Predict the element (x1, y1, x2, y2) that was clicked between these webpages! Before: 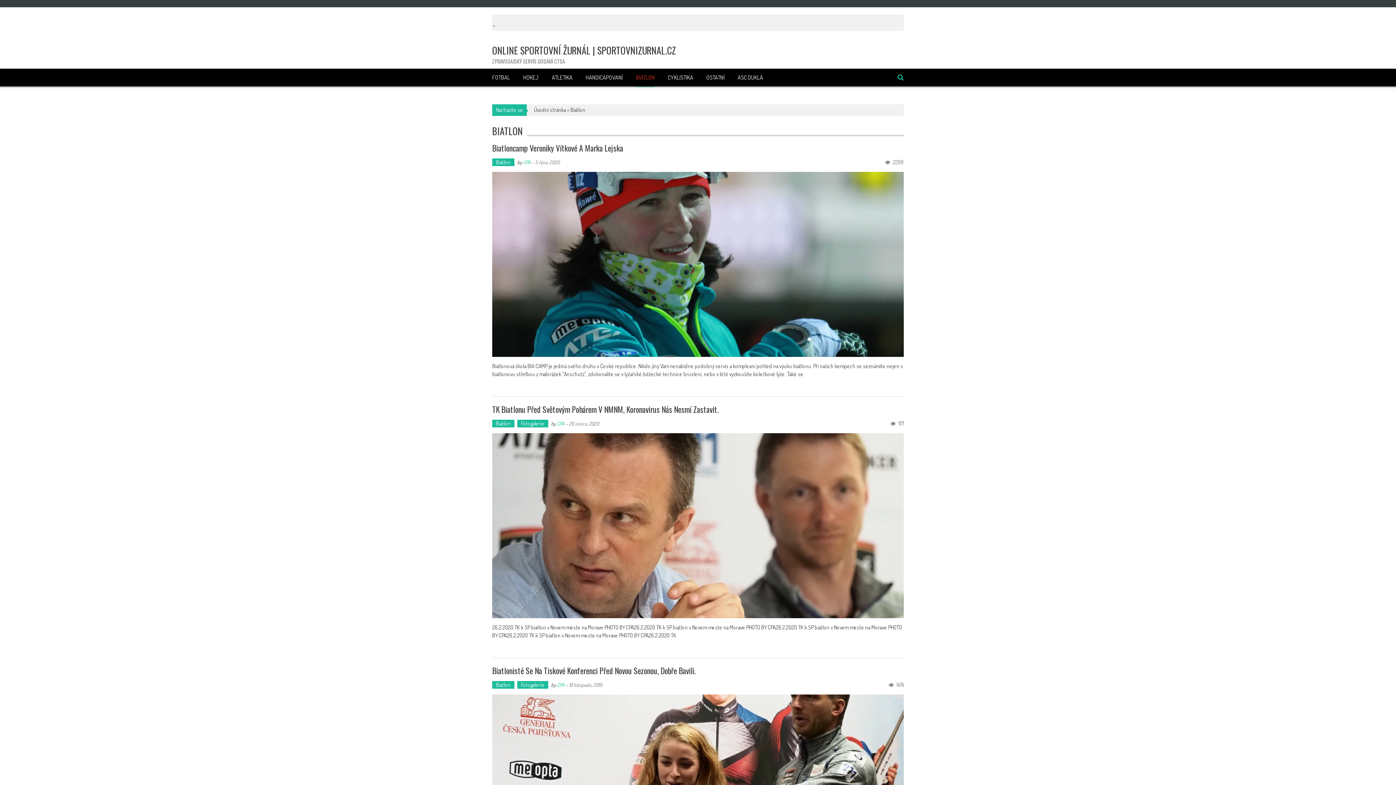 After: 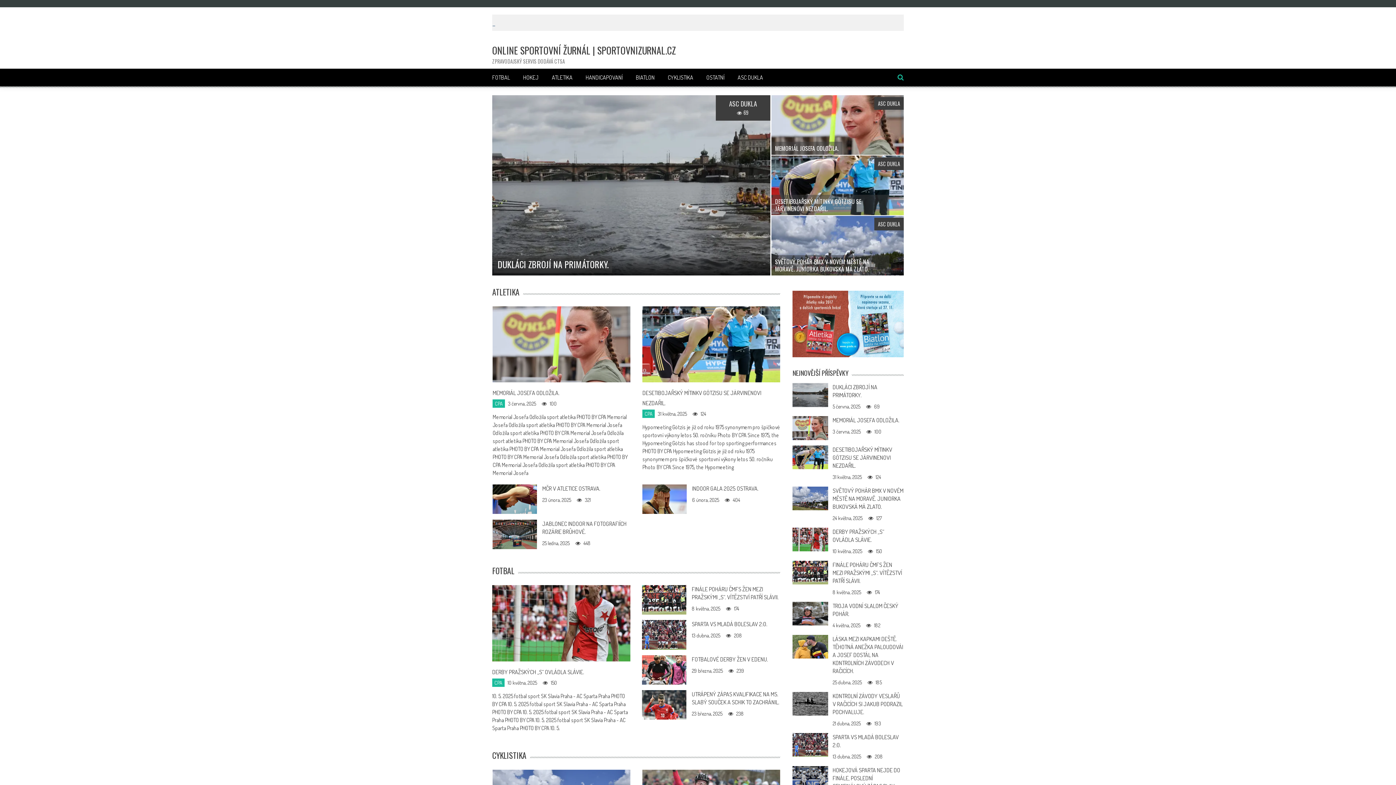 Action: label: ONLINE SPORTOVNÍ ŽURNÁL | SPORTOVNIZURNAL.CZ
ZPRAVODAJSKÝ SERVIS DODÁVÁ CTSA bbox: (492, 44, 676, 65)